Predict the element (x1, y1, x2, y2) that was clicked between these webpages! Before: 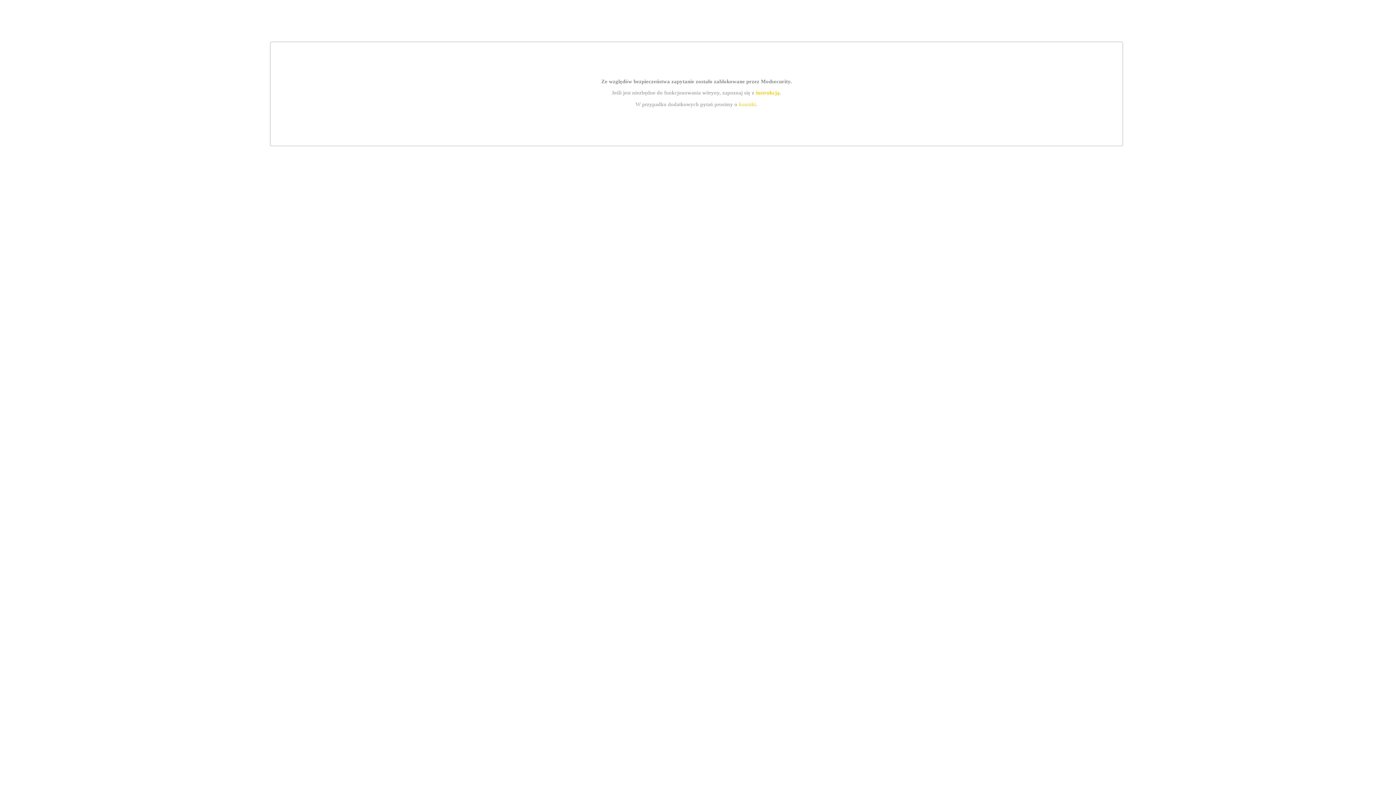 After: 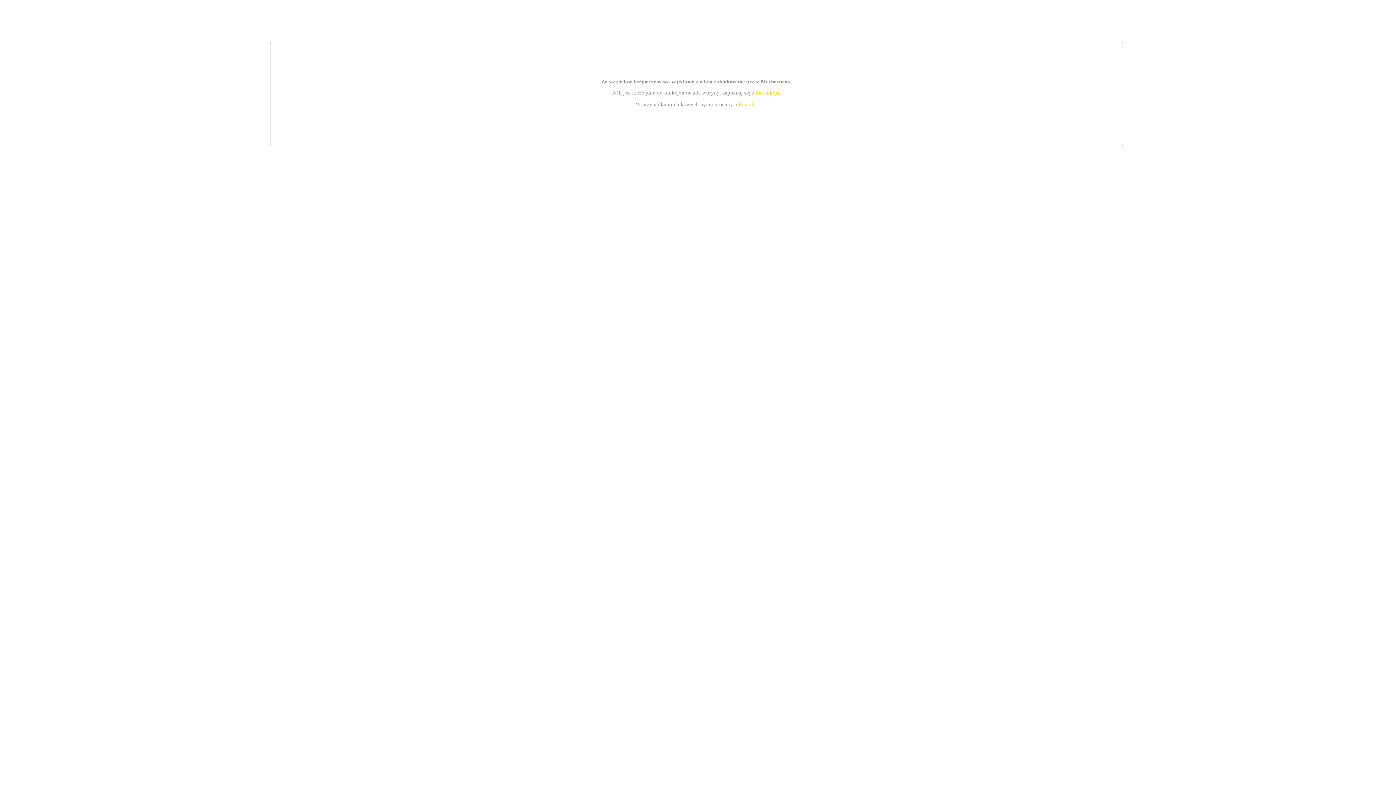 Action: label: instrukcją bbox: (755, 89, 779, 95)